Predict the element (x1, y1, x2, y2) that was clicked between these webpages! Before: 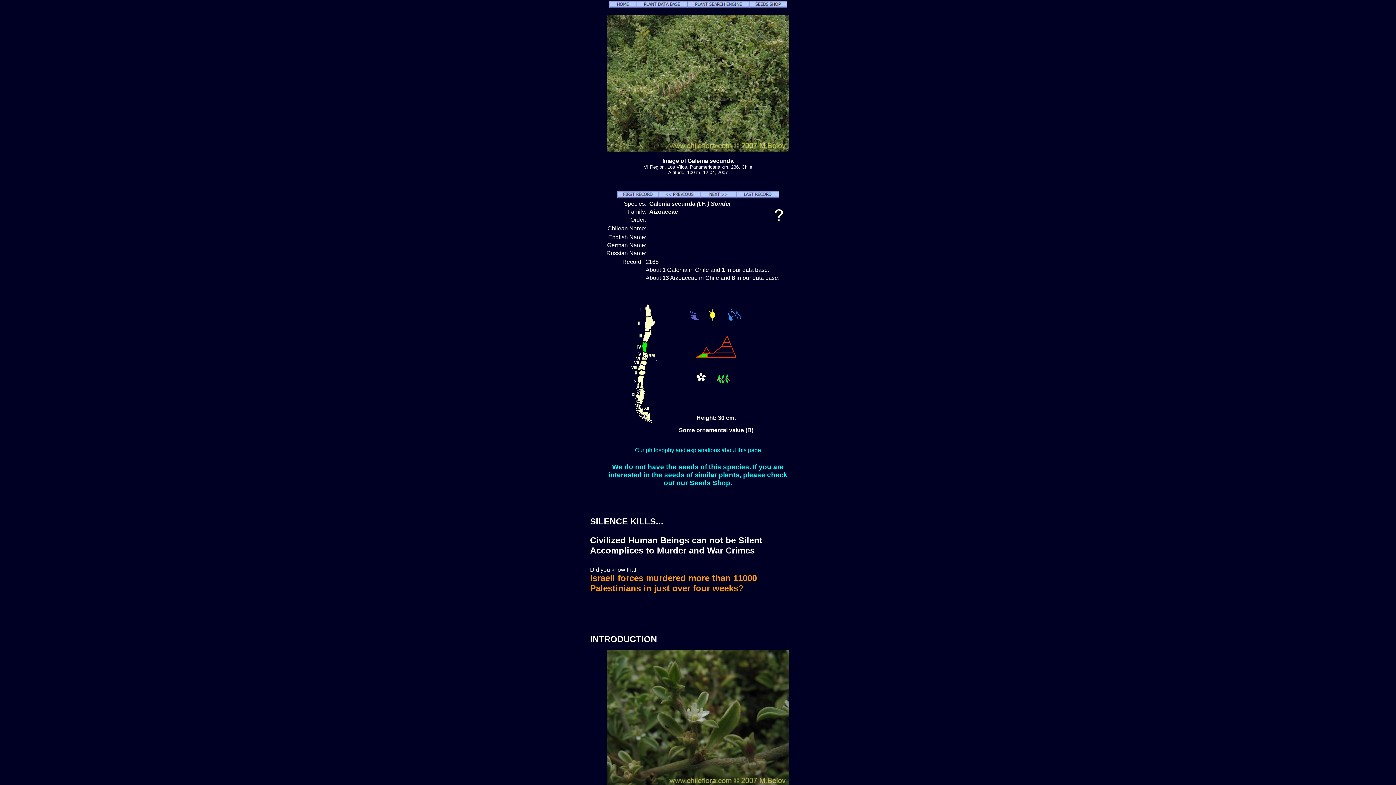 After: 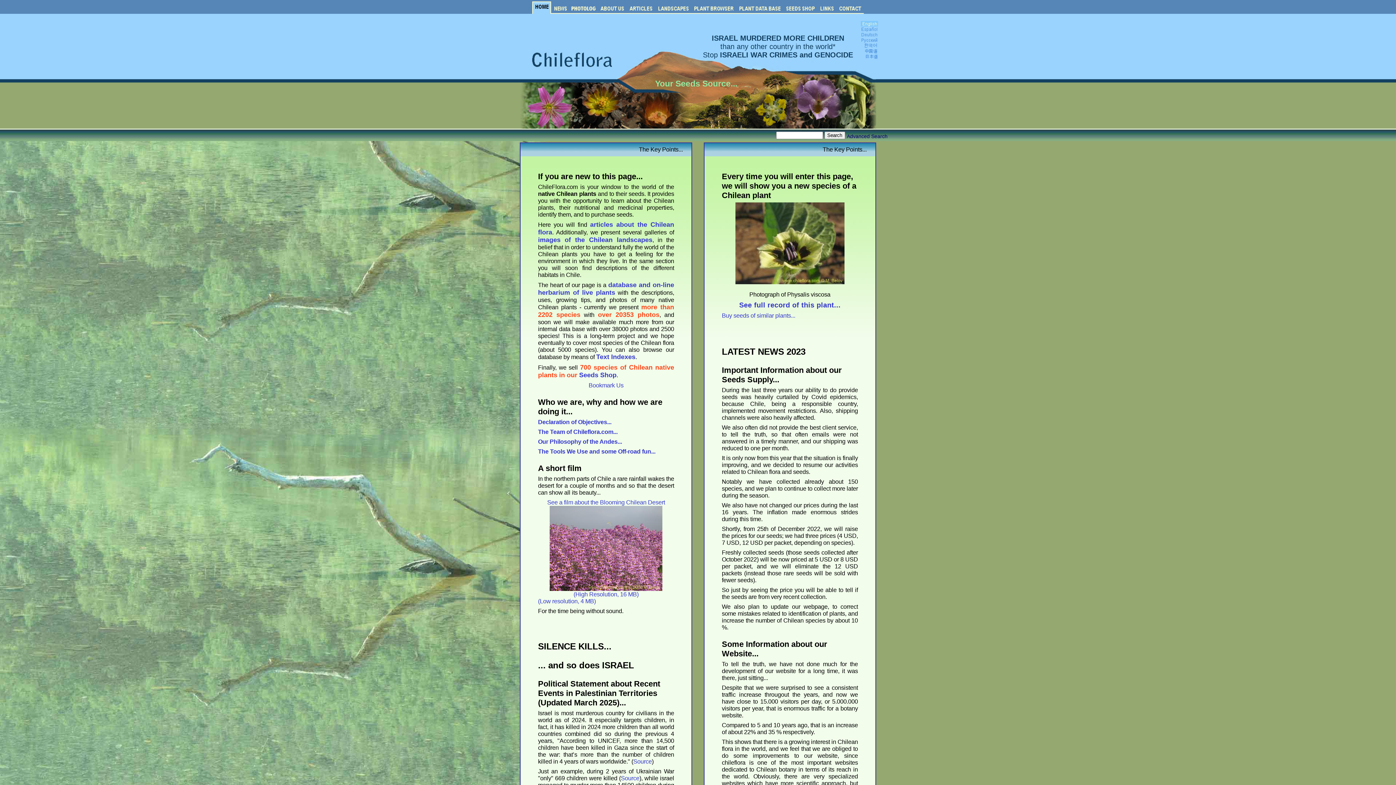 Action: bbox: (609, 3, 636, 9)